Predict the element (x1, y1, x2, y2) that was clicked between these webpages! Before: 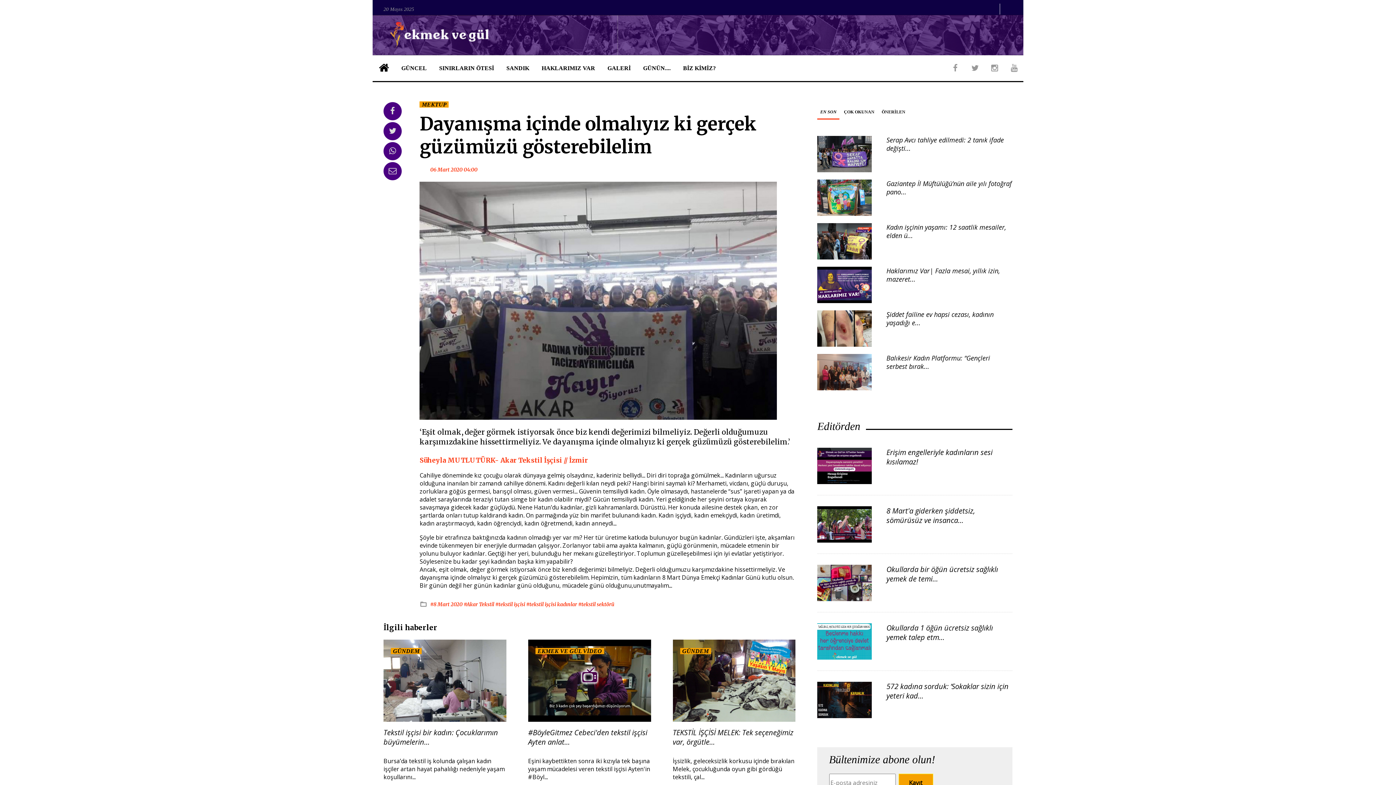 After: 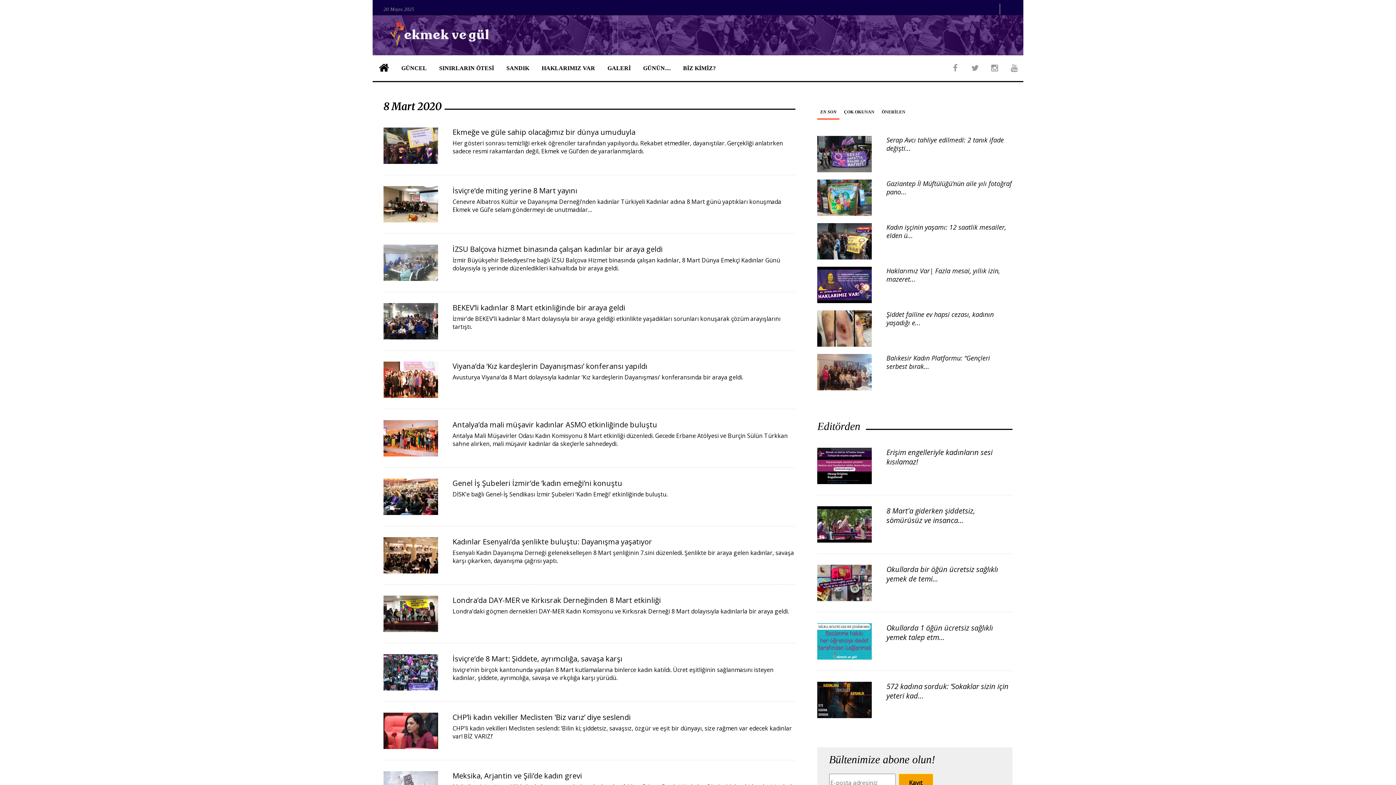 Action: bbox: (430, 601, 463, 608) label: #8 Mart 2020 